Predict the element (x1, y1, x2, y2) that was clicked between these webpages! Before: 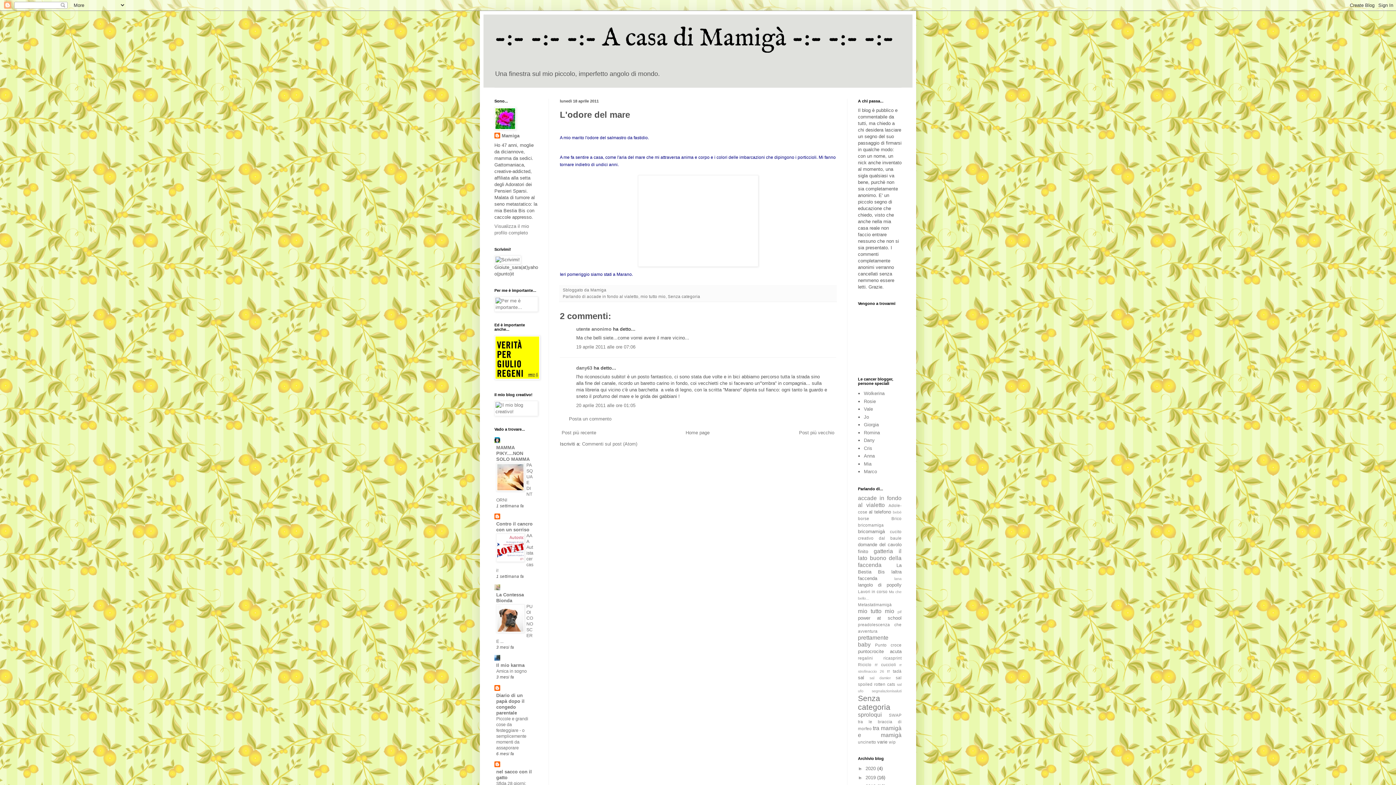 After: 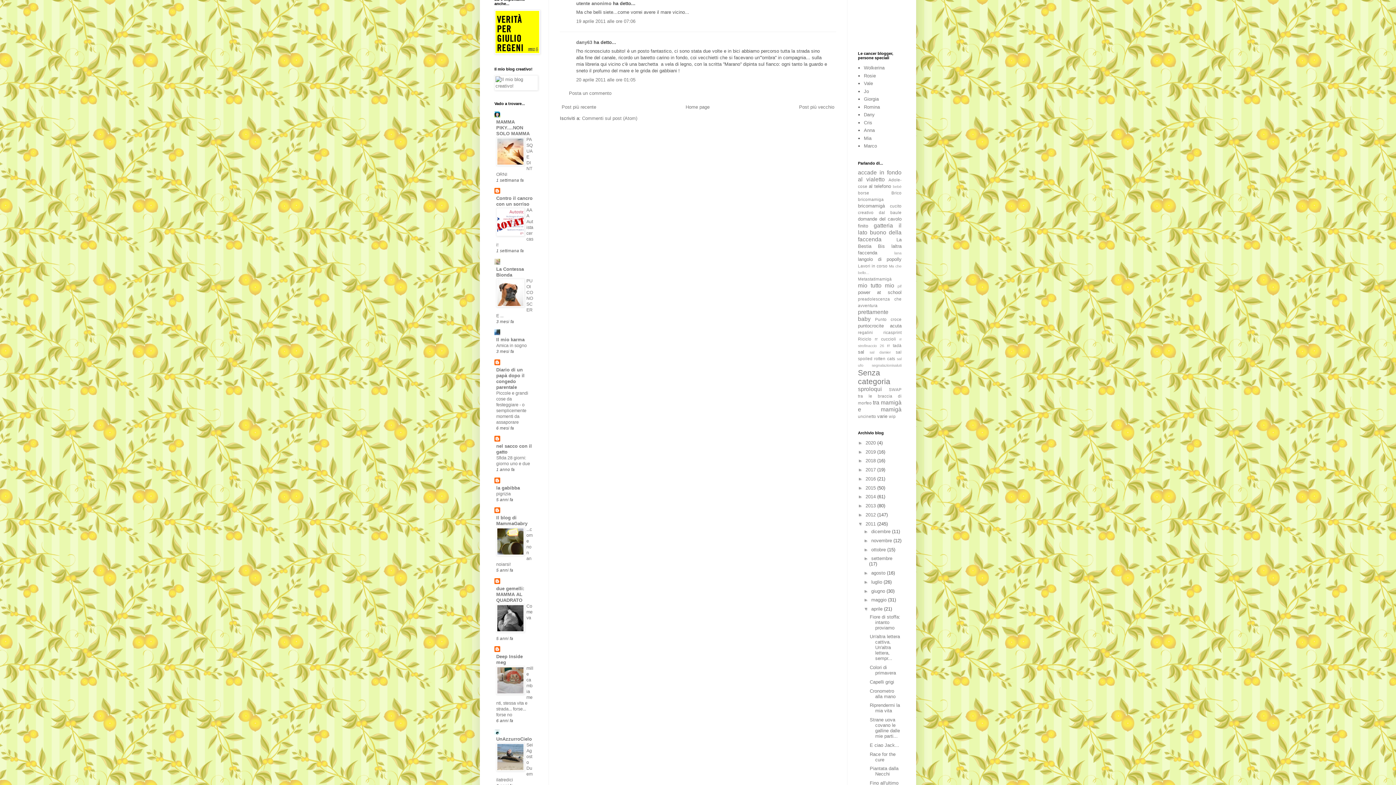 Action: bbox: (576, 344, 635, 349) label: 19 aprile 2011 alle ore 07:06